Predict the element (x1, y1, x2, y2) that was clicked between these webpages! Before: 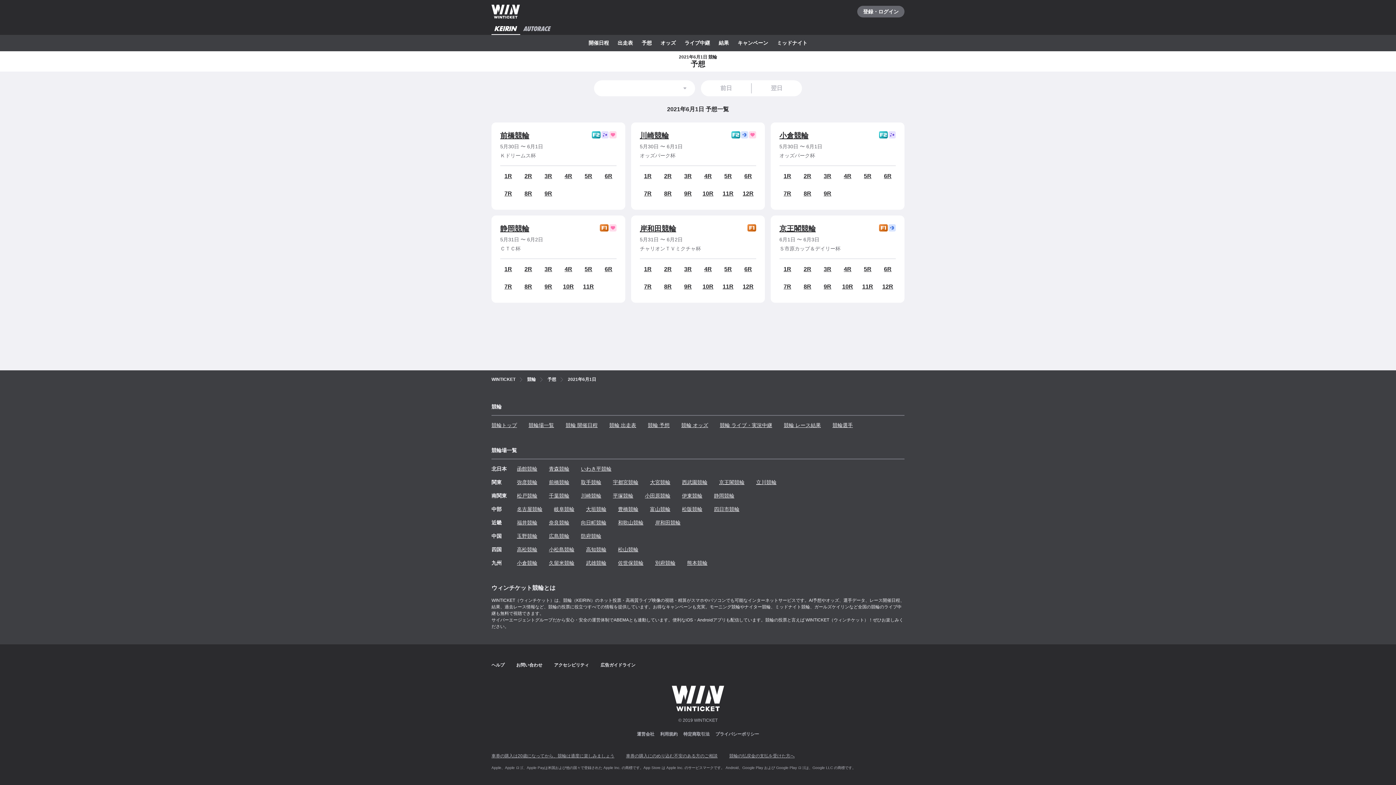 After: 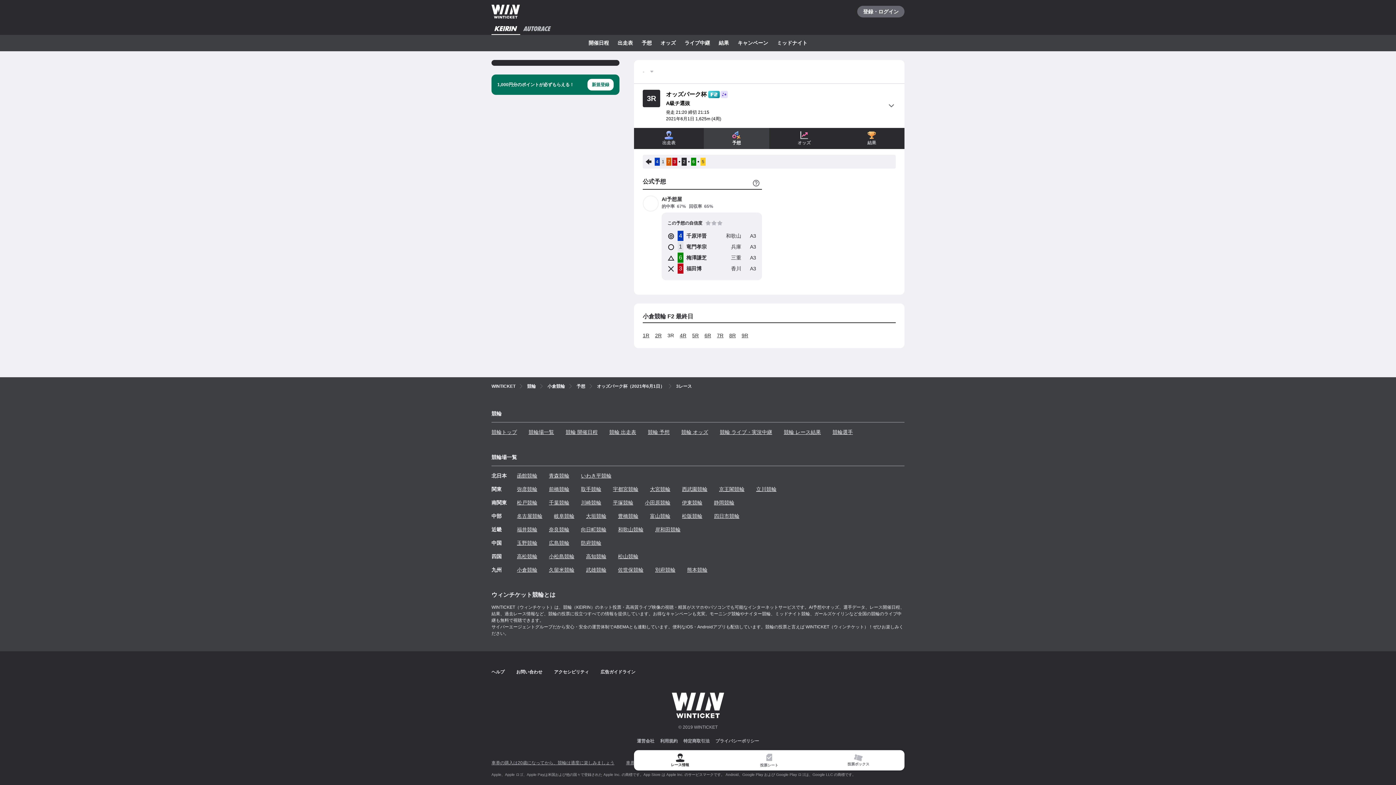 Action: bbox: (823, 172, 831, 180) label: 3R